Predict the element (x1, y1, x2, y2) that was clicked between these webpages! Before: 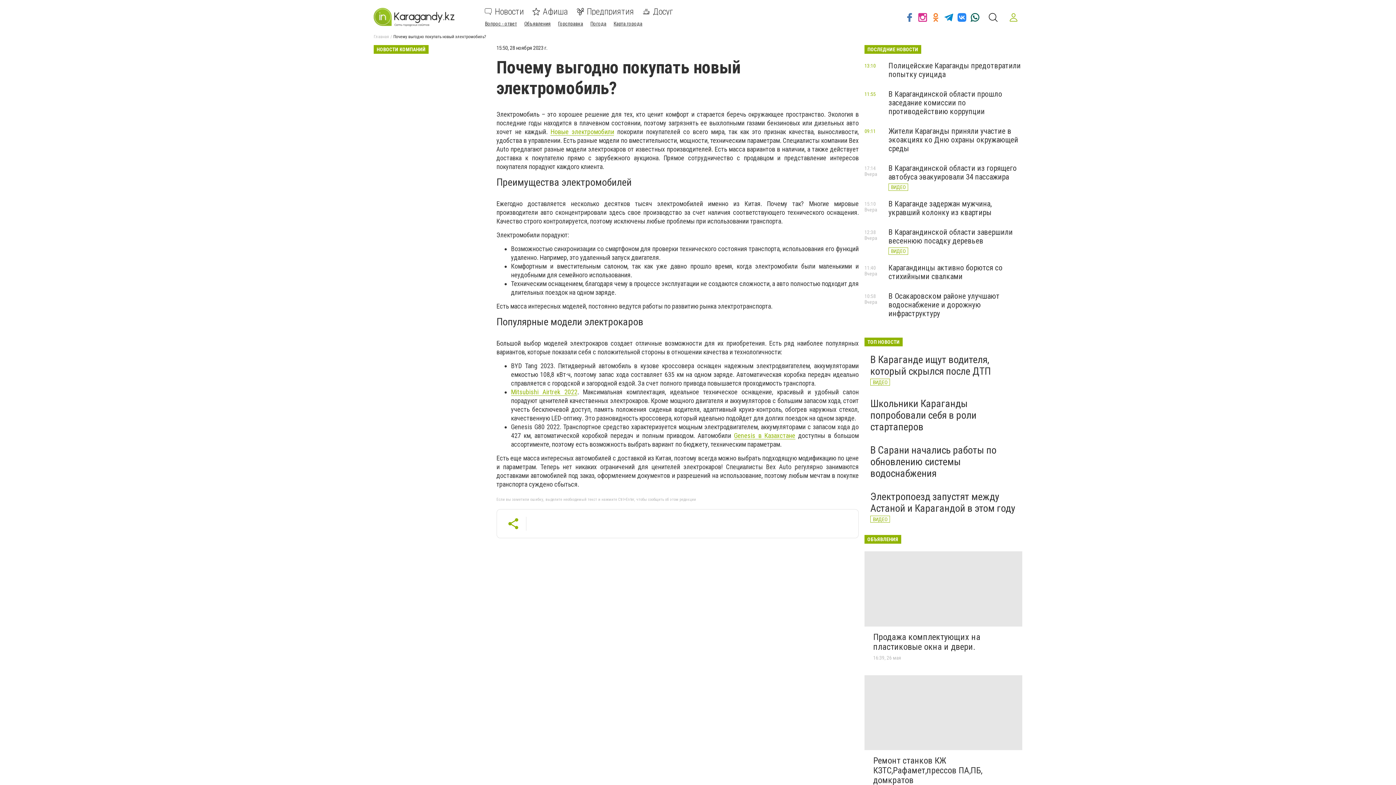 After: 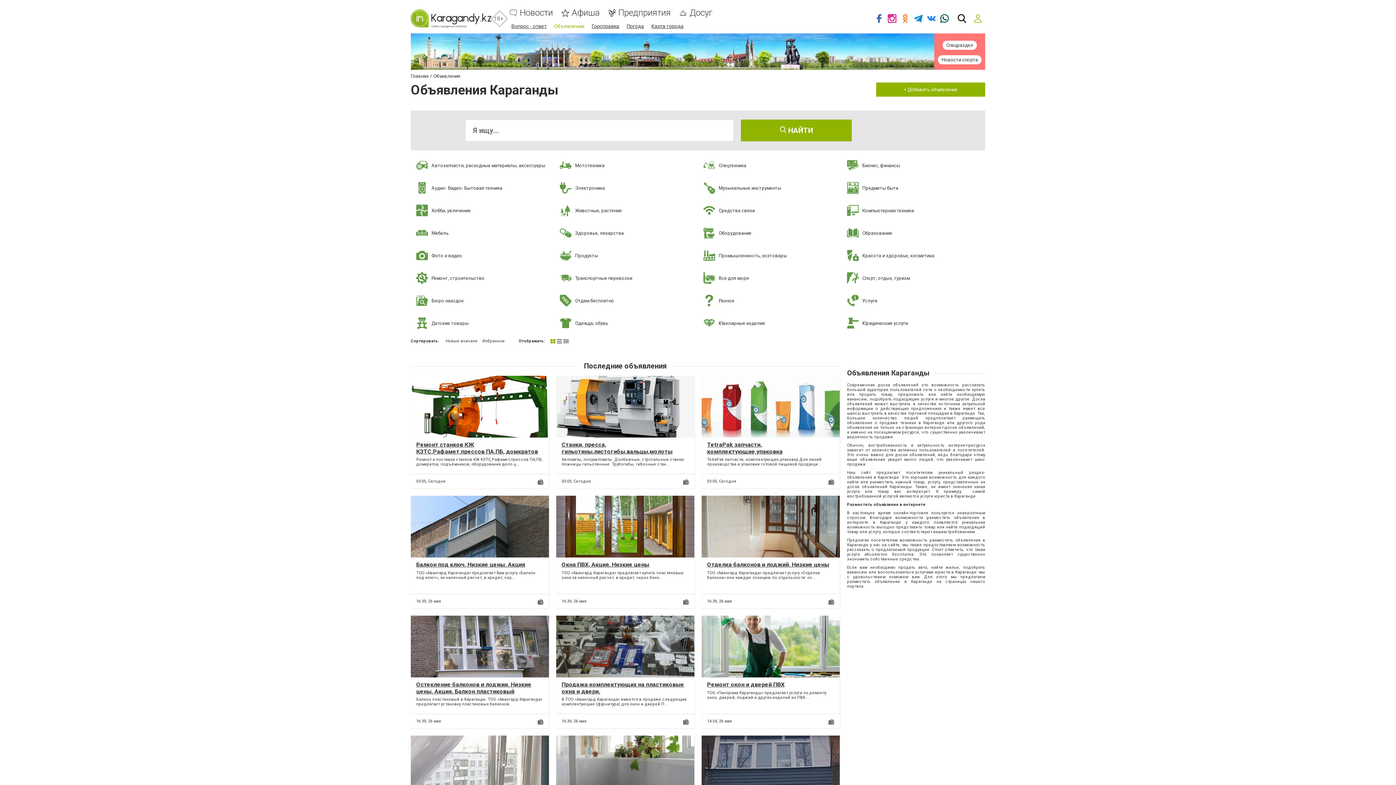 Action: bbox: (524, 20, 550, 26) label: Объявления